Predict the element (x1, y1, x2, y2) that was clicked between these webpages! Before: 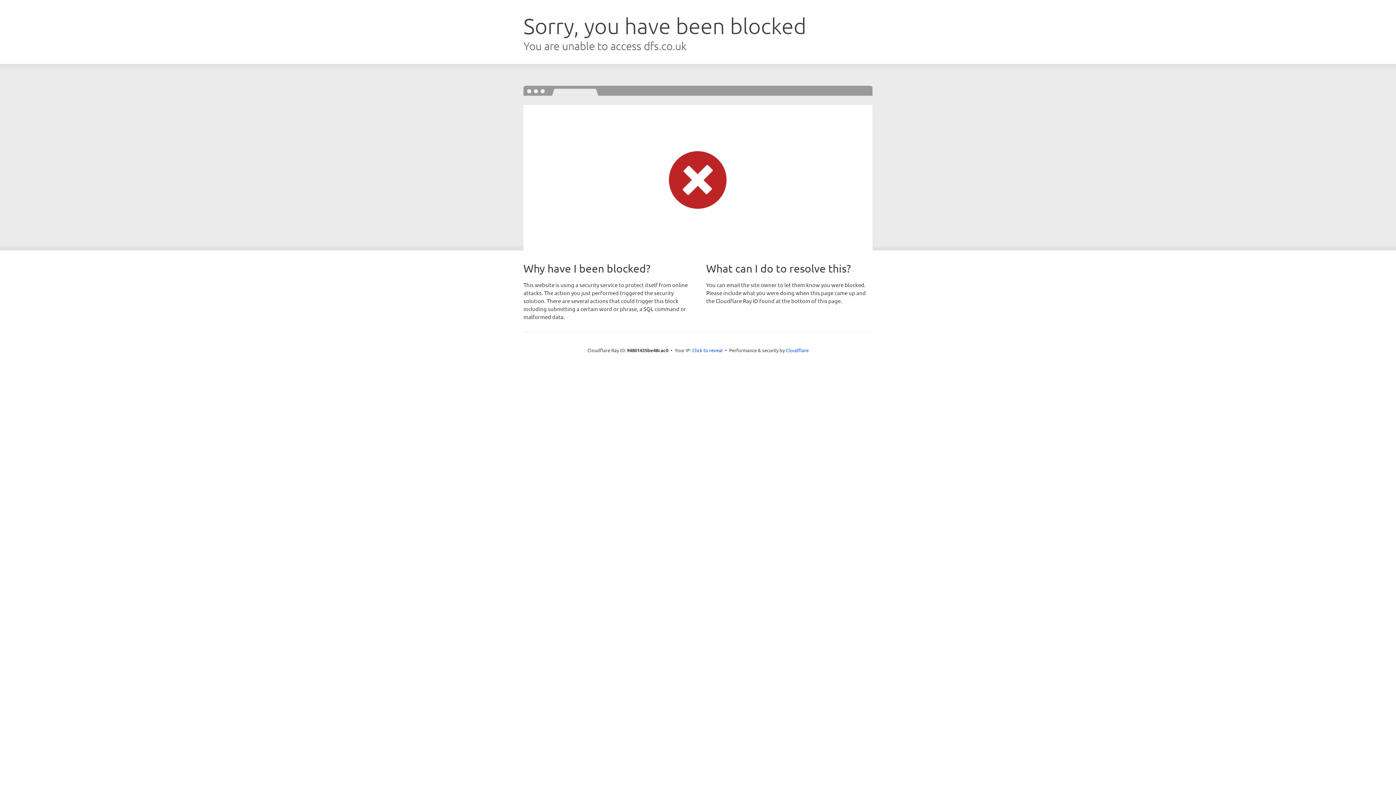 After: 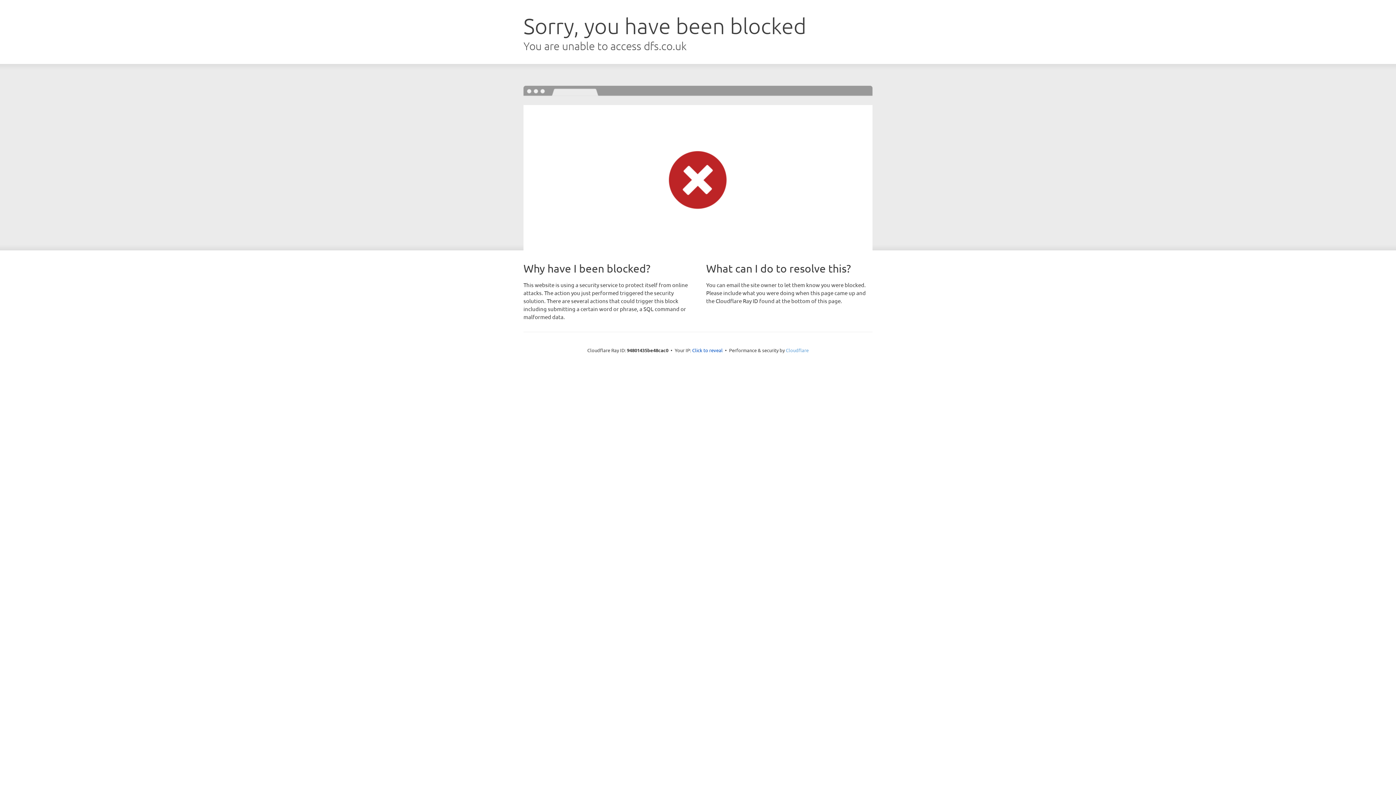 Action: bbox: (786, 347, 808, 353) label: Cloudflare